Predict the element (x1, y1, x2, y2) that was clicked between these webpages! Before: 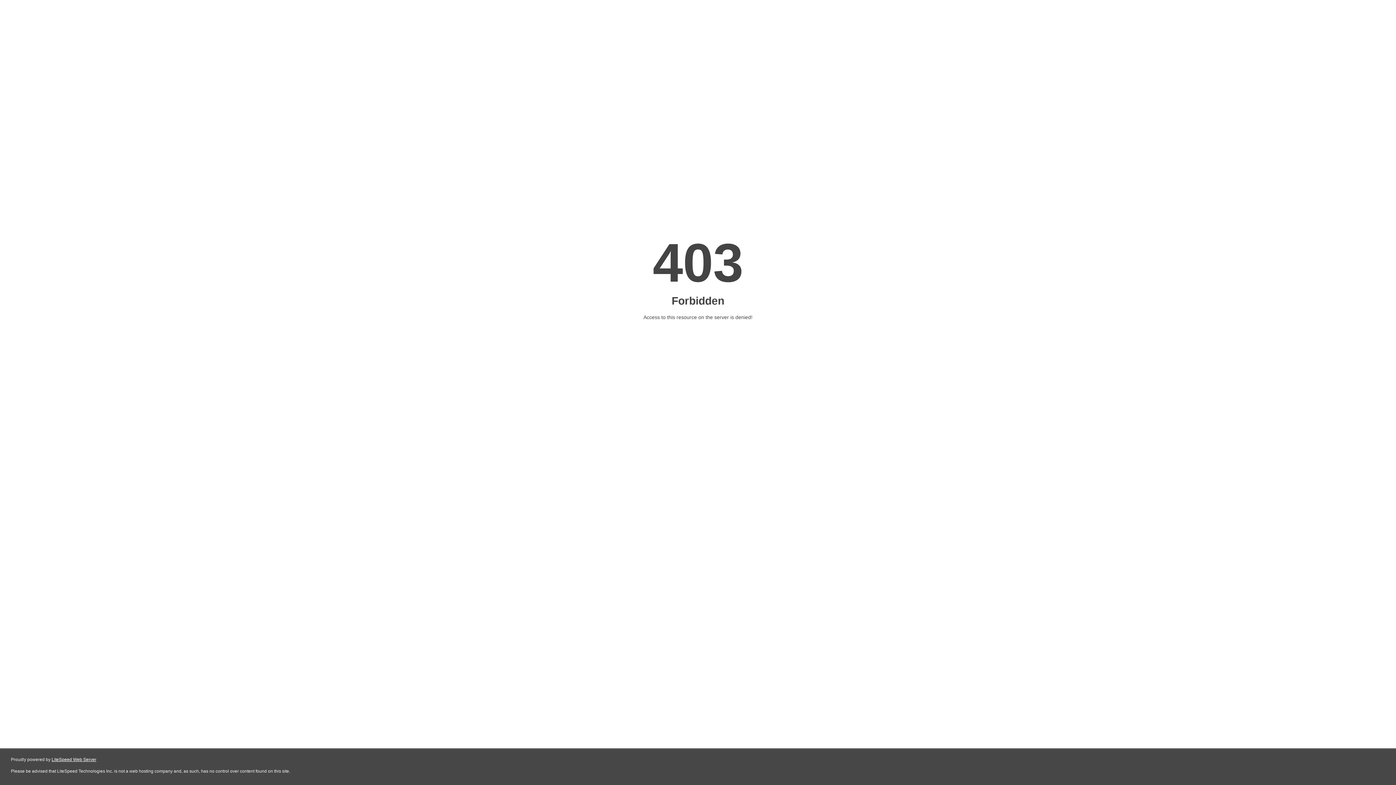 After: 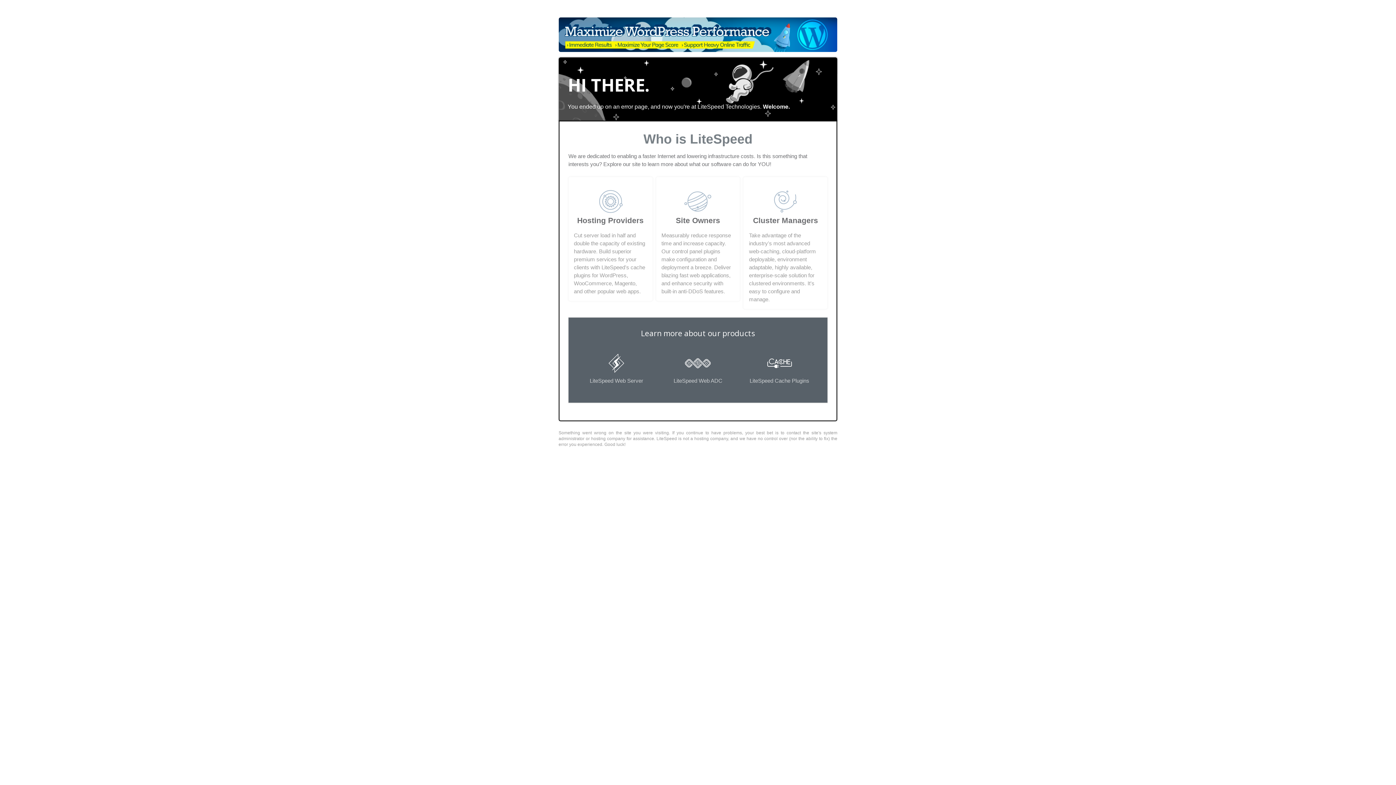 Action: bbox: (51, 757, 96, 762) label: LiteSpeed Web Server